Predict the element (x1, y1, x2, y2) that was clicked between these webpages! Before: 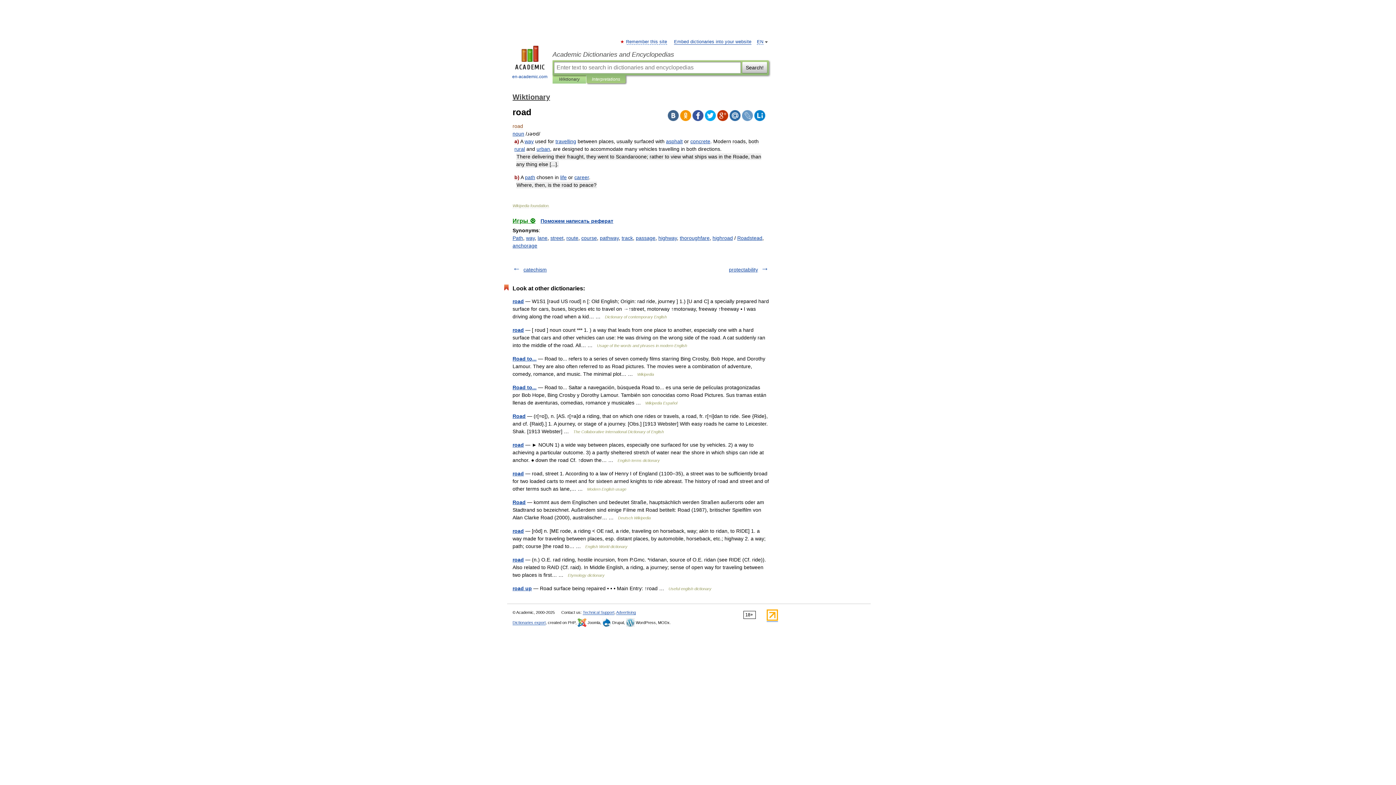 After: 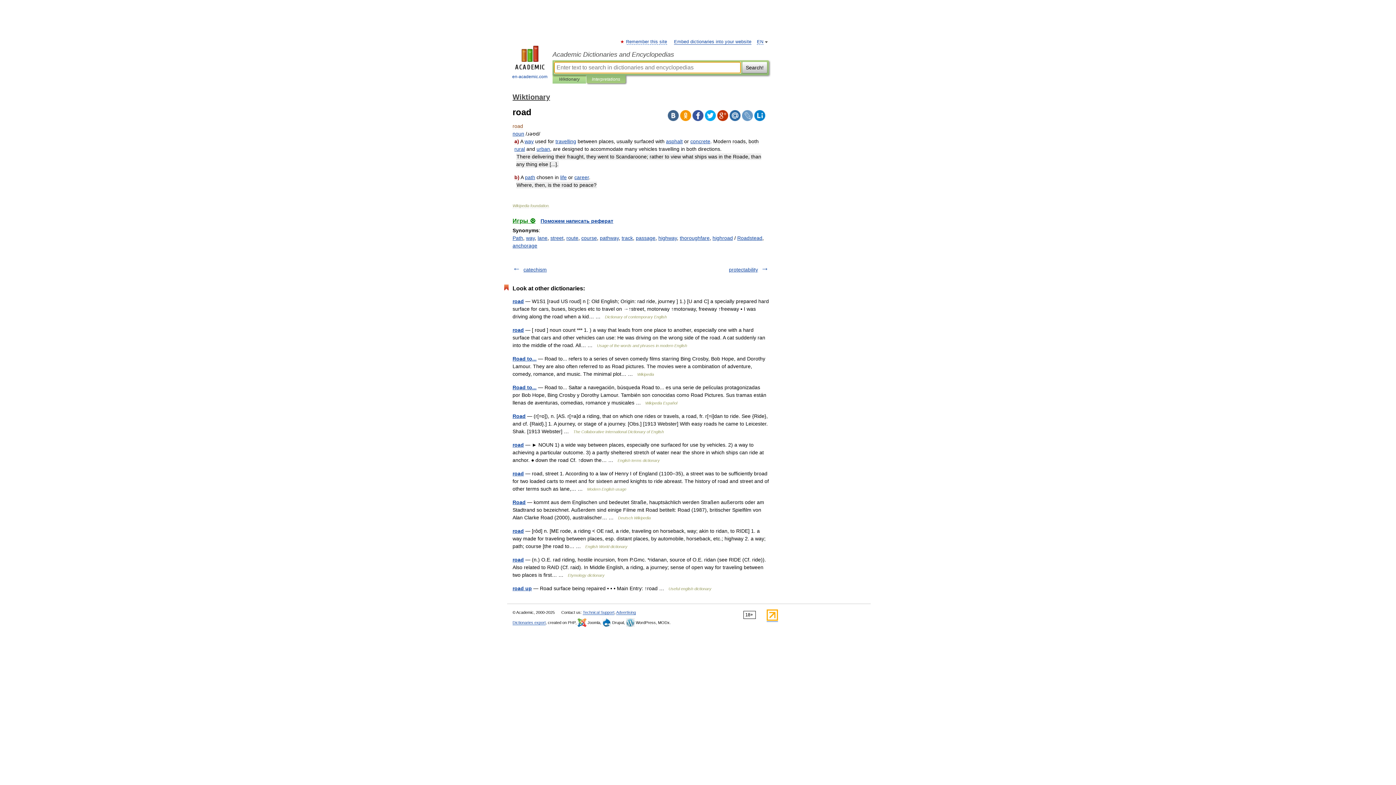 Action: bbox: (592, 75, 620, 83) label: Interpretations